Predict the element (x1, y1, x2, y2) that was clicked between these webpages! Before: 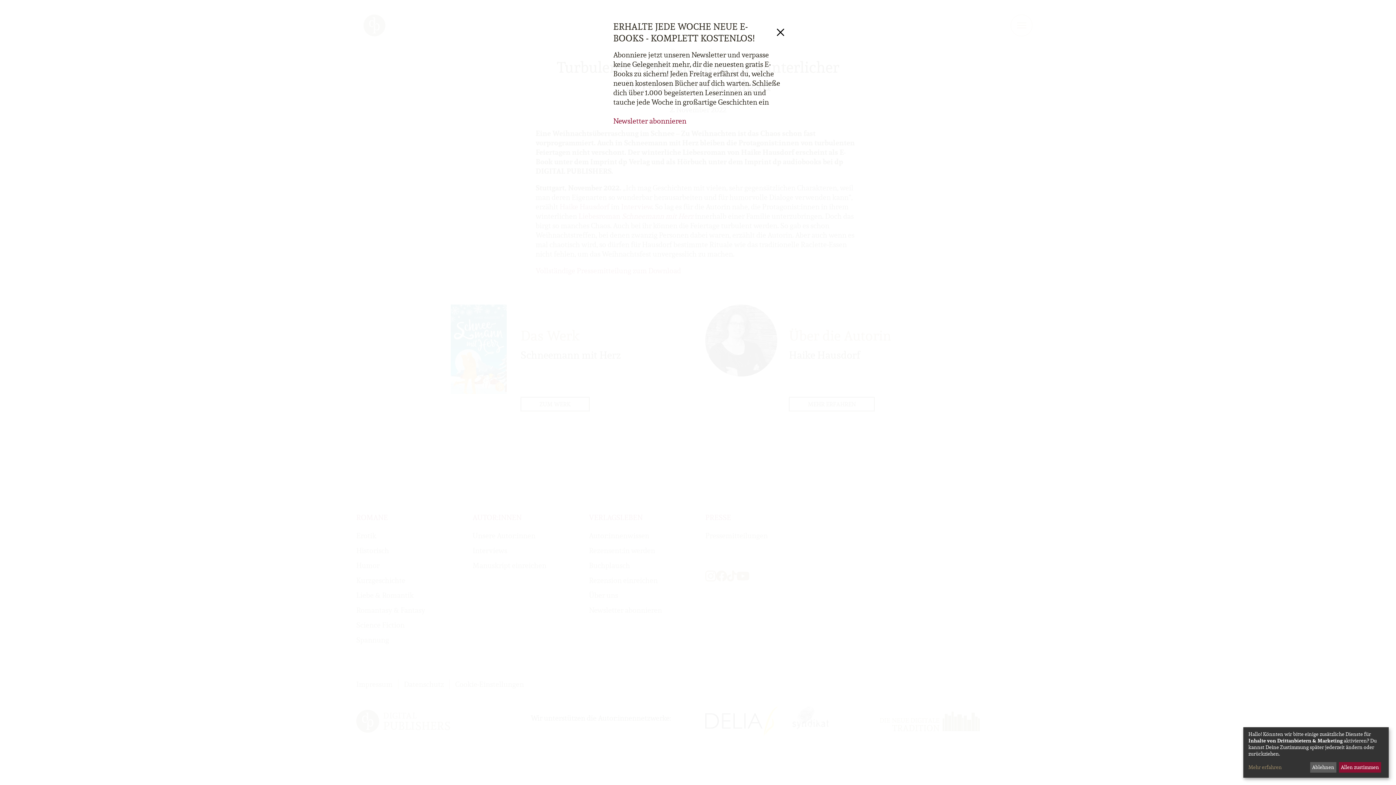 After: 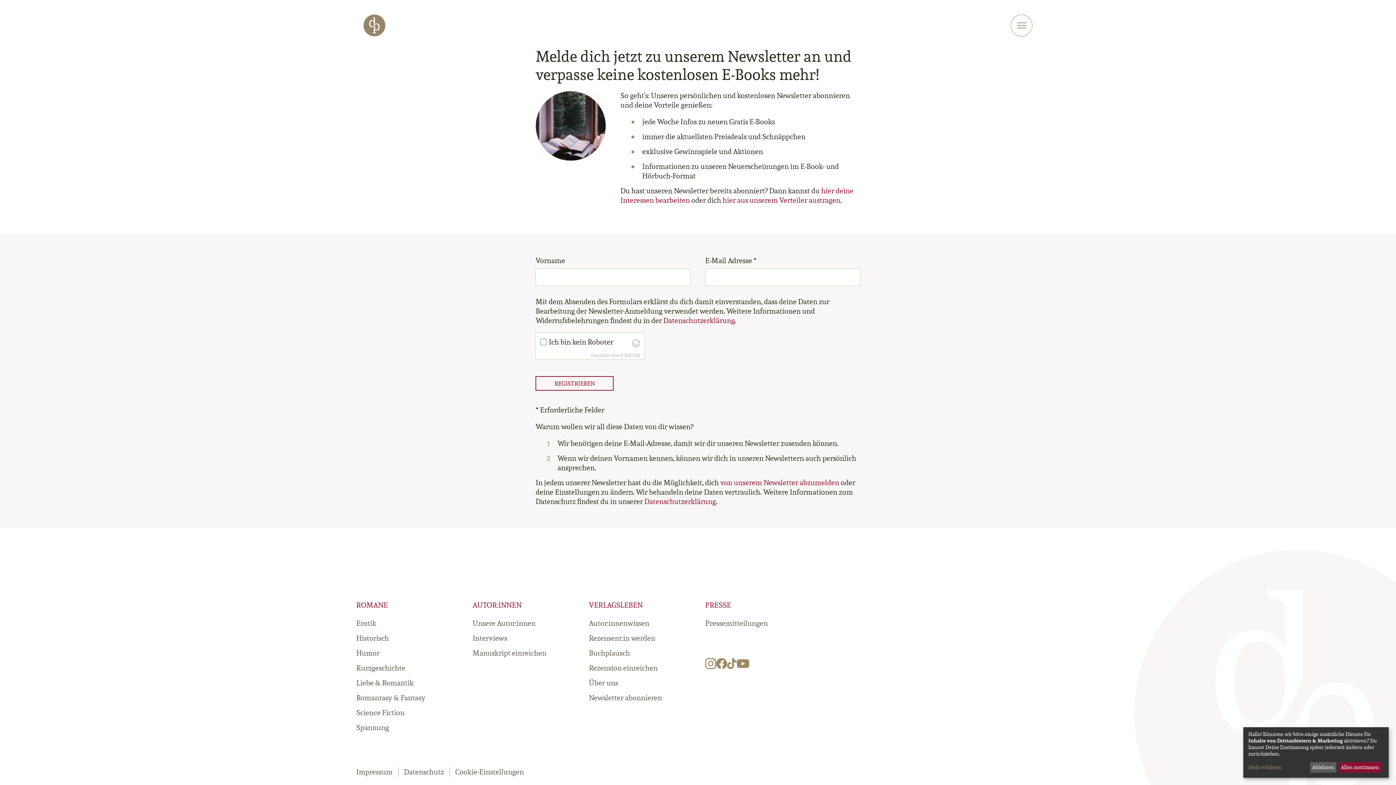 Action: label: Newsletter abonnieren bbox: (613, 116, 686, 125)